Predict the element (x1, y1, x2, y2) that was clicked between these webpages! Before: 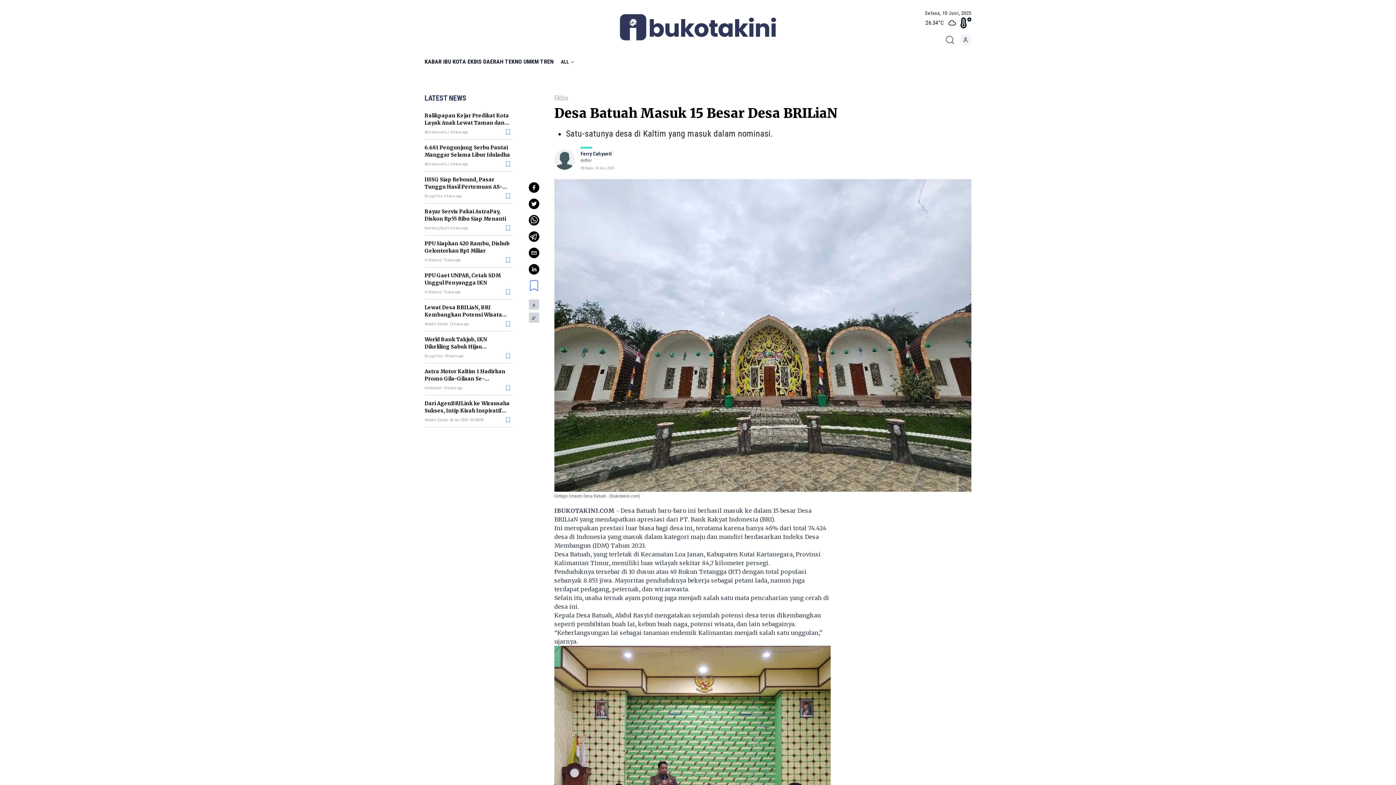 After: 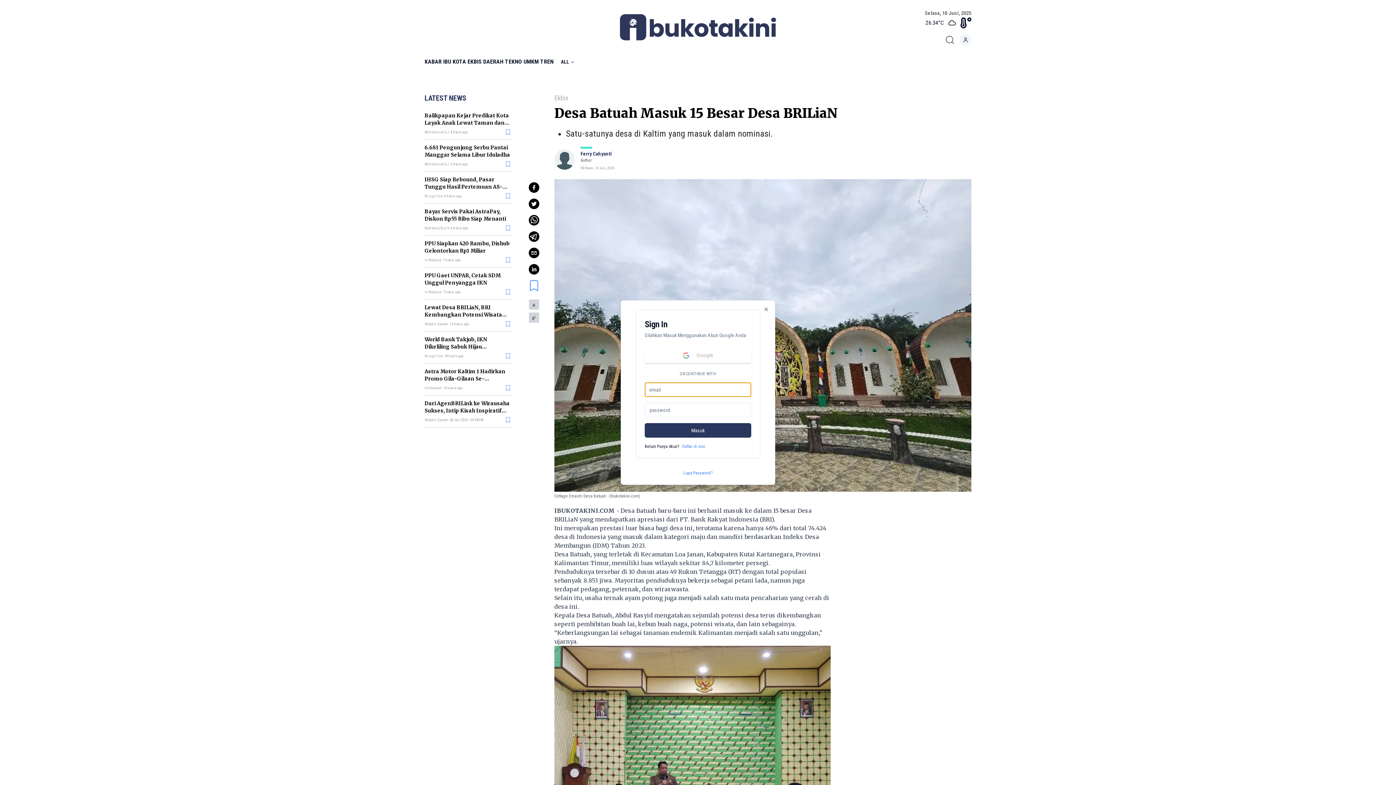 Action: bbox: (505, 289, 510, 294)